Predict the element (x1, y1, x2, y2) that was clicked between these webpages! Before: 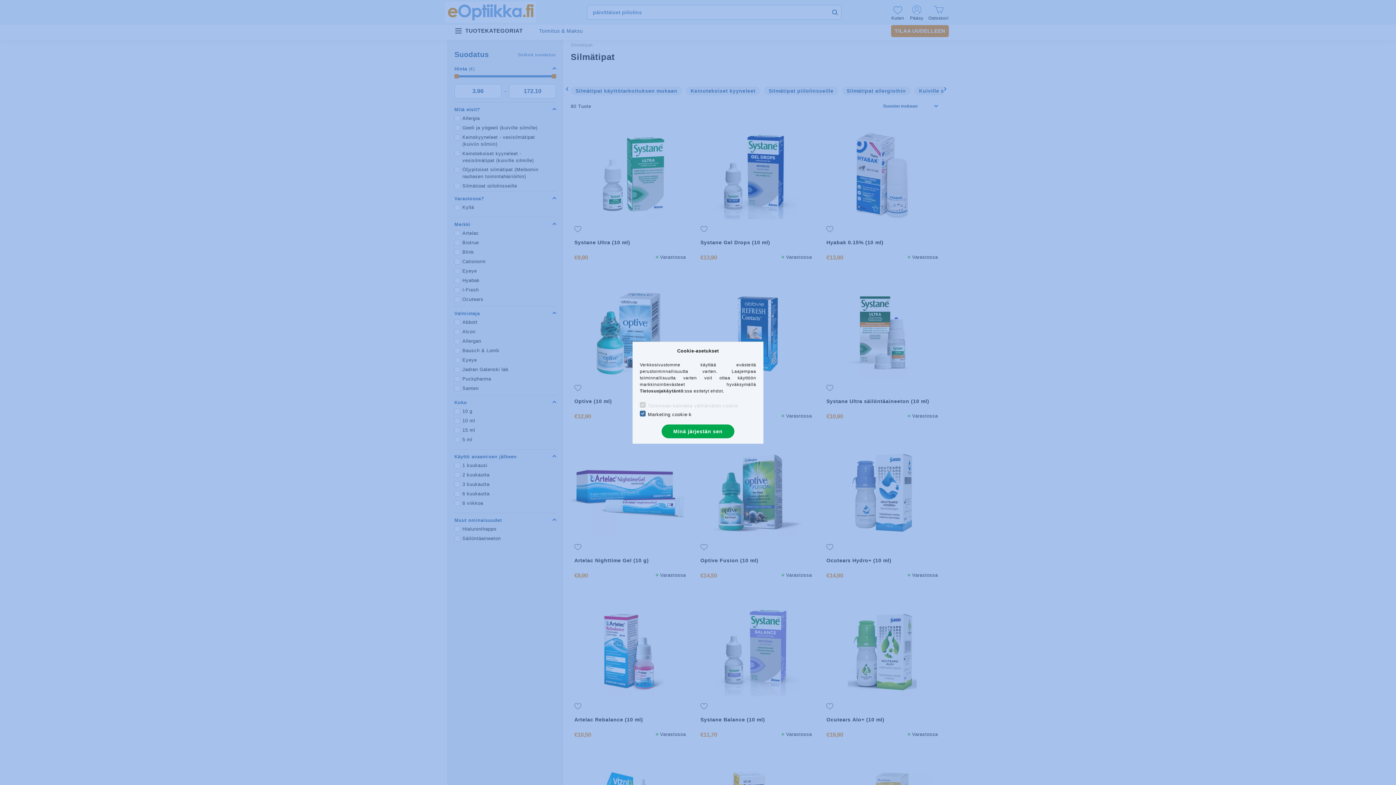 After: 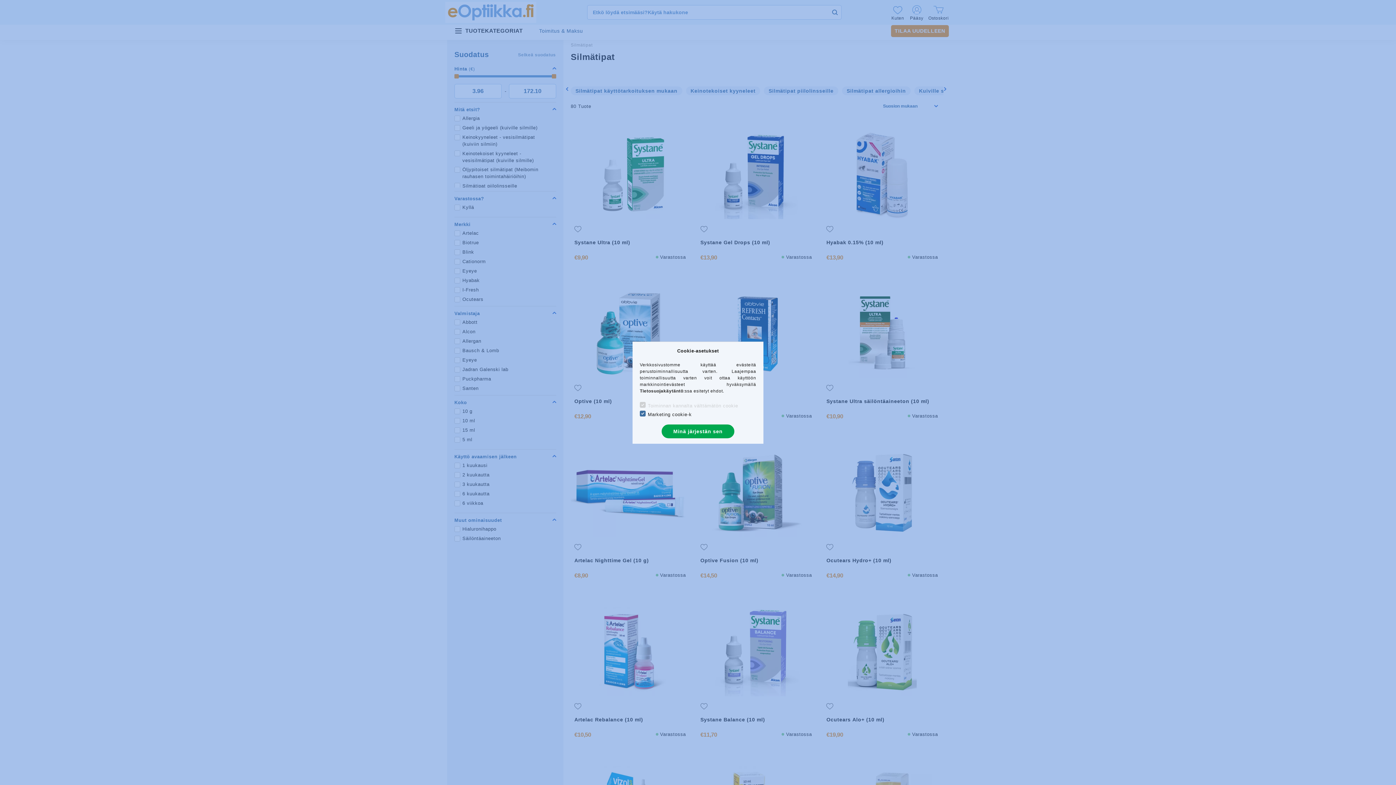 Action: bbox: (640, 388, 683, 393) label: Tietosuojakäytäntö